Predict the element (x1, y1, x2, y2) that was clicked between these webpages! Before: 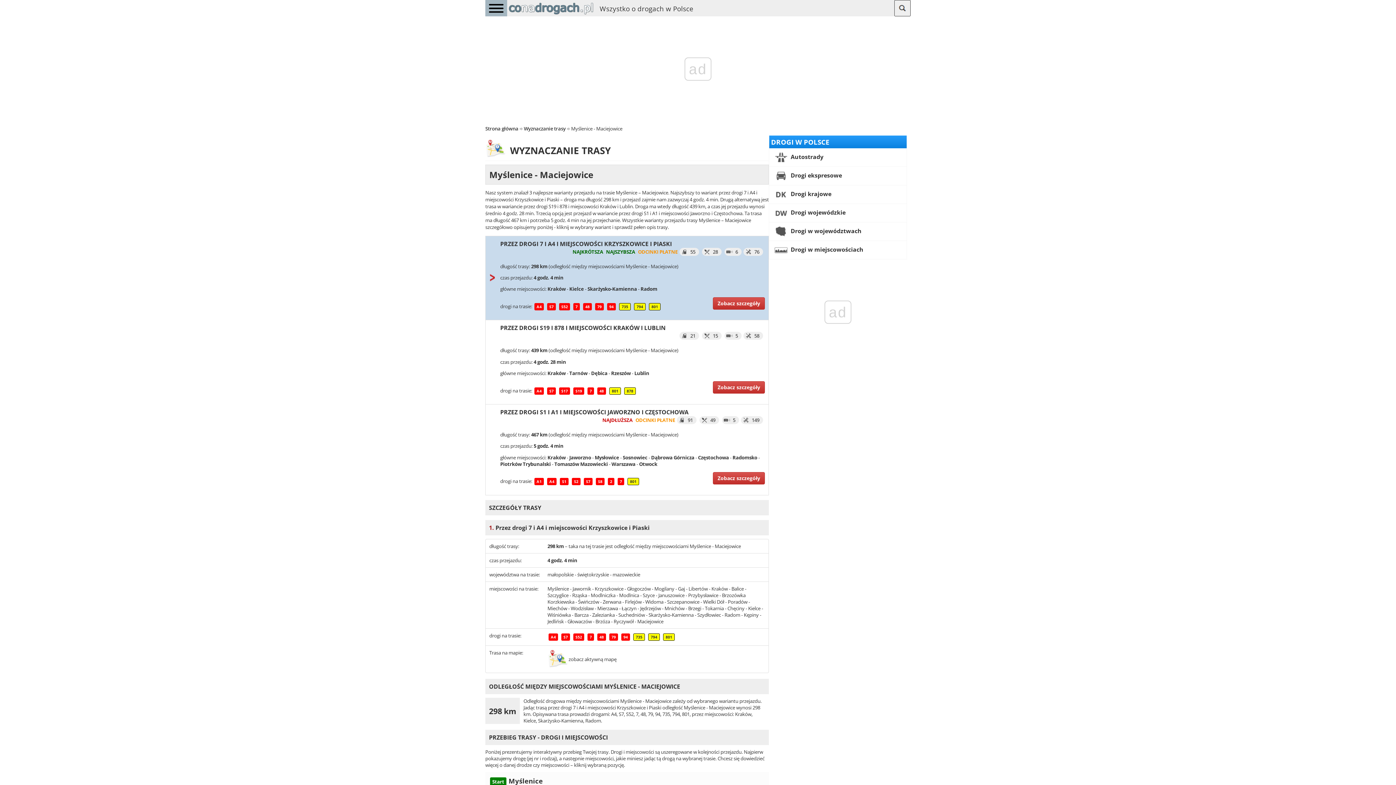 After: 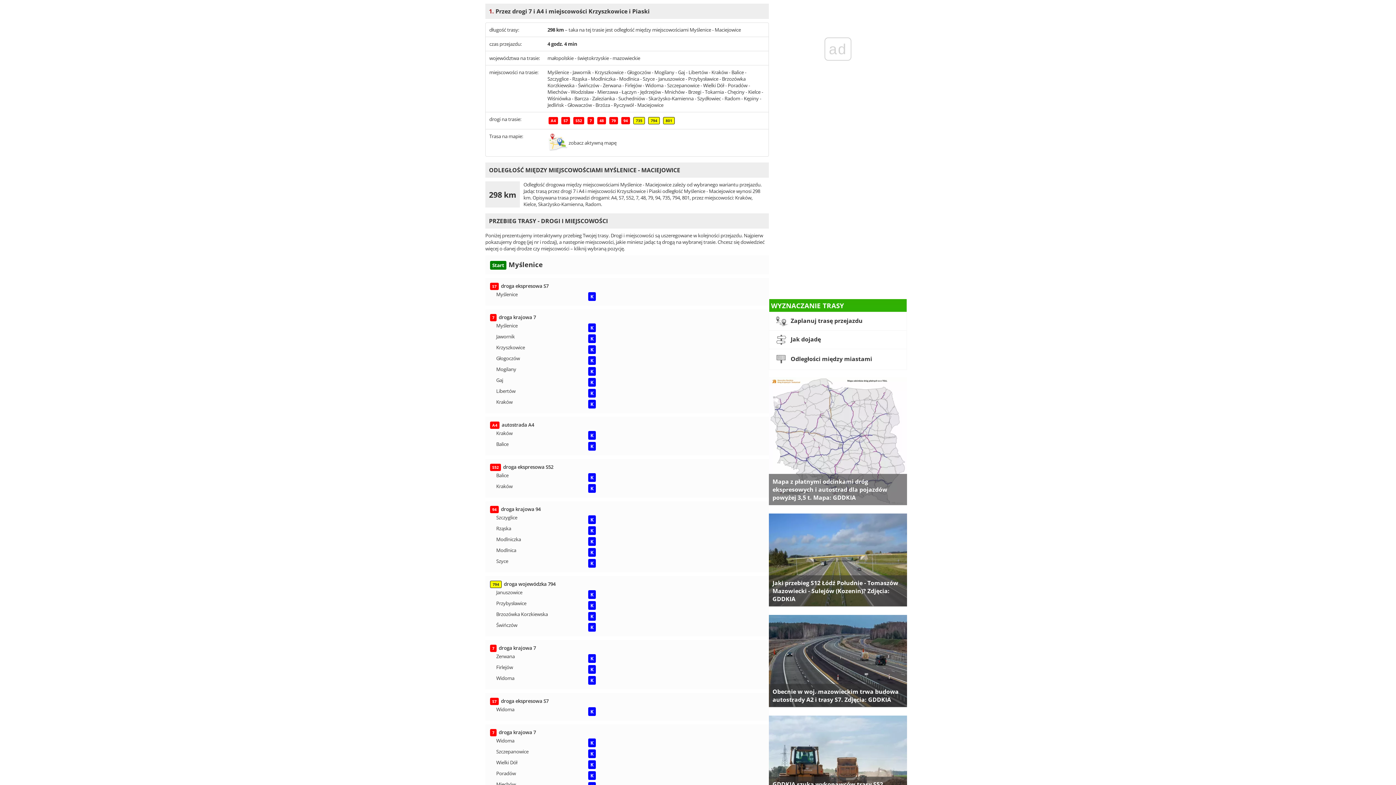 Action: bbox: (713, 297, 765, 309) label: Zobacz szczegóły